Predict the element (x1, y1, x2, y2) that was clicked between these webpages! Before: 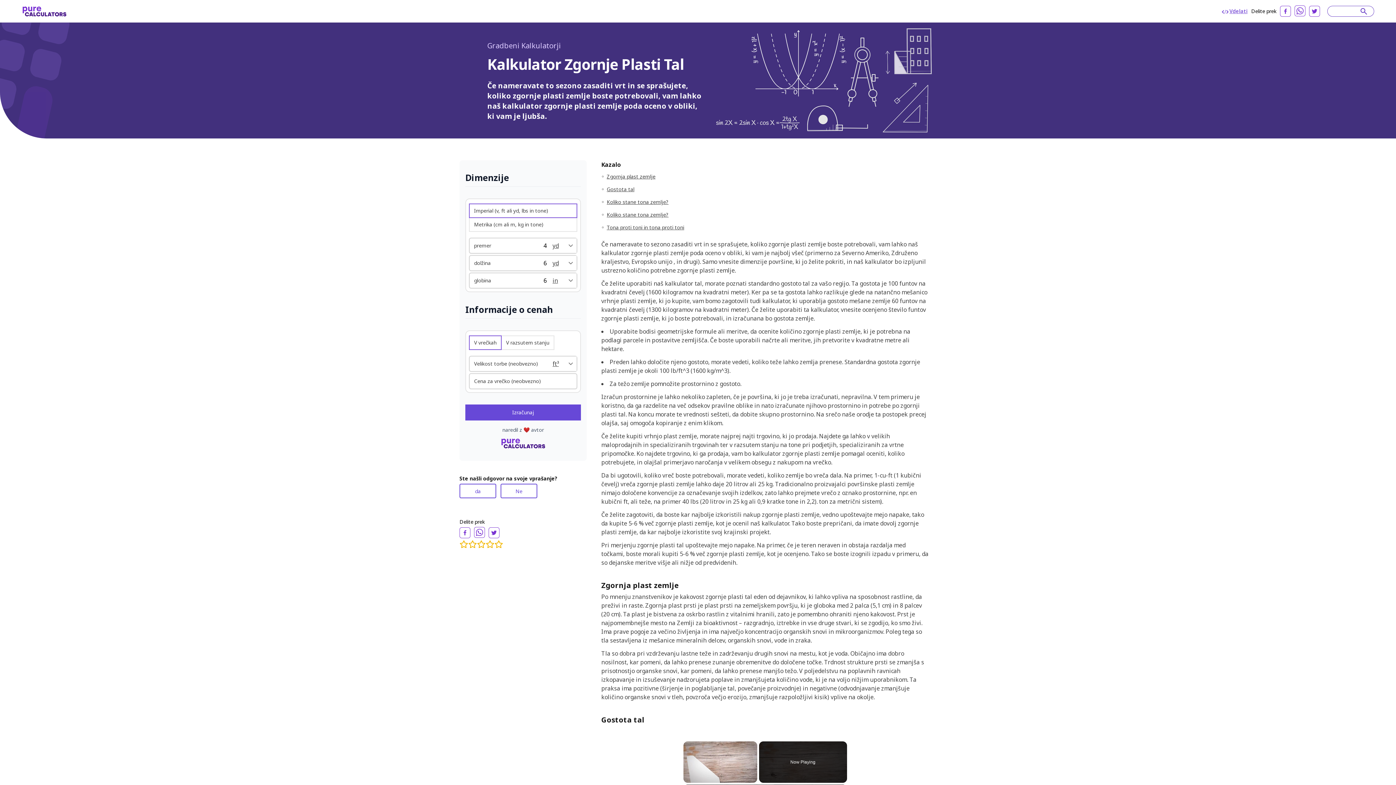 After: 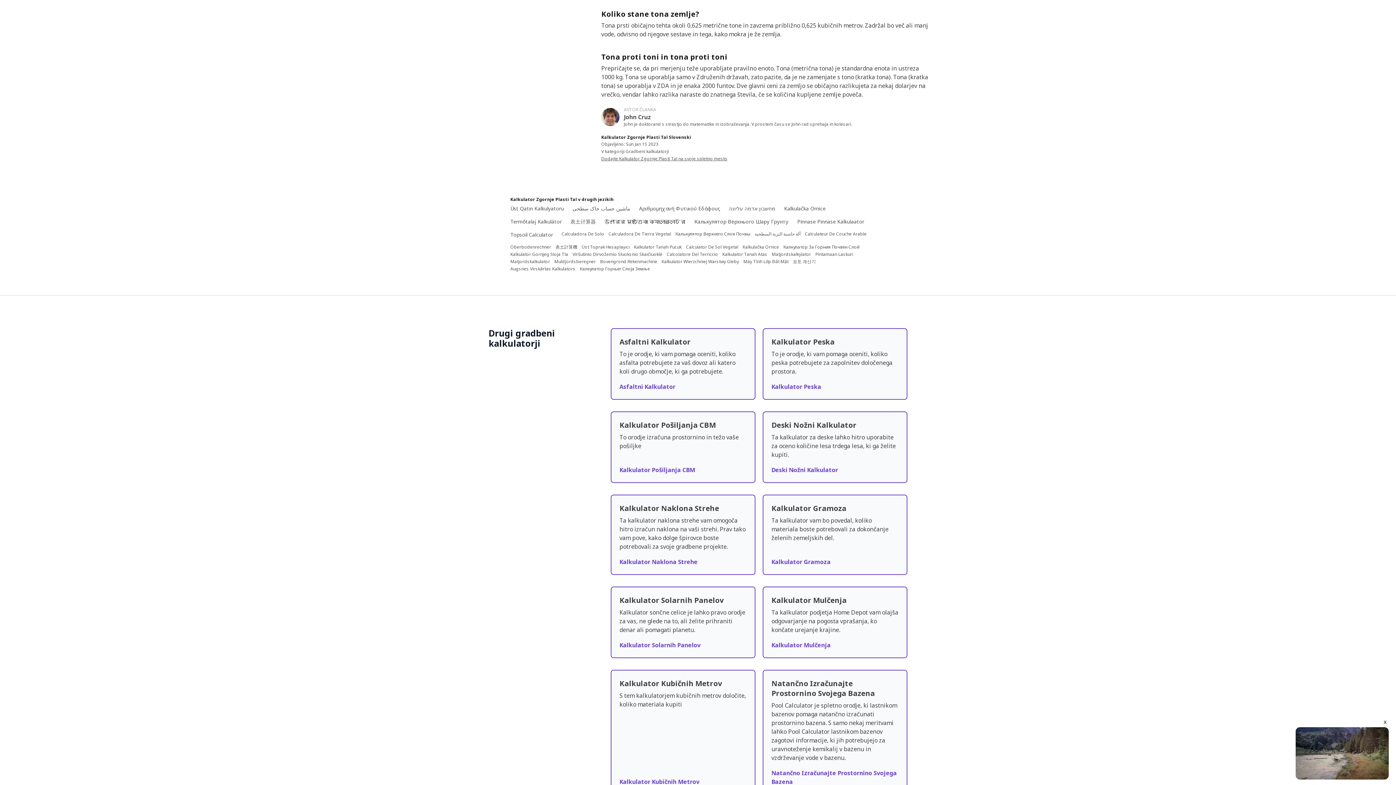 Action: label: Koliko stane tona zemlje? bbox: (604, 209, 668, 221)